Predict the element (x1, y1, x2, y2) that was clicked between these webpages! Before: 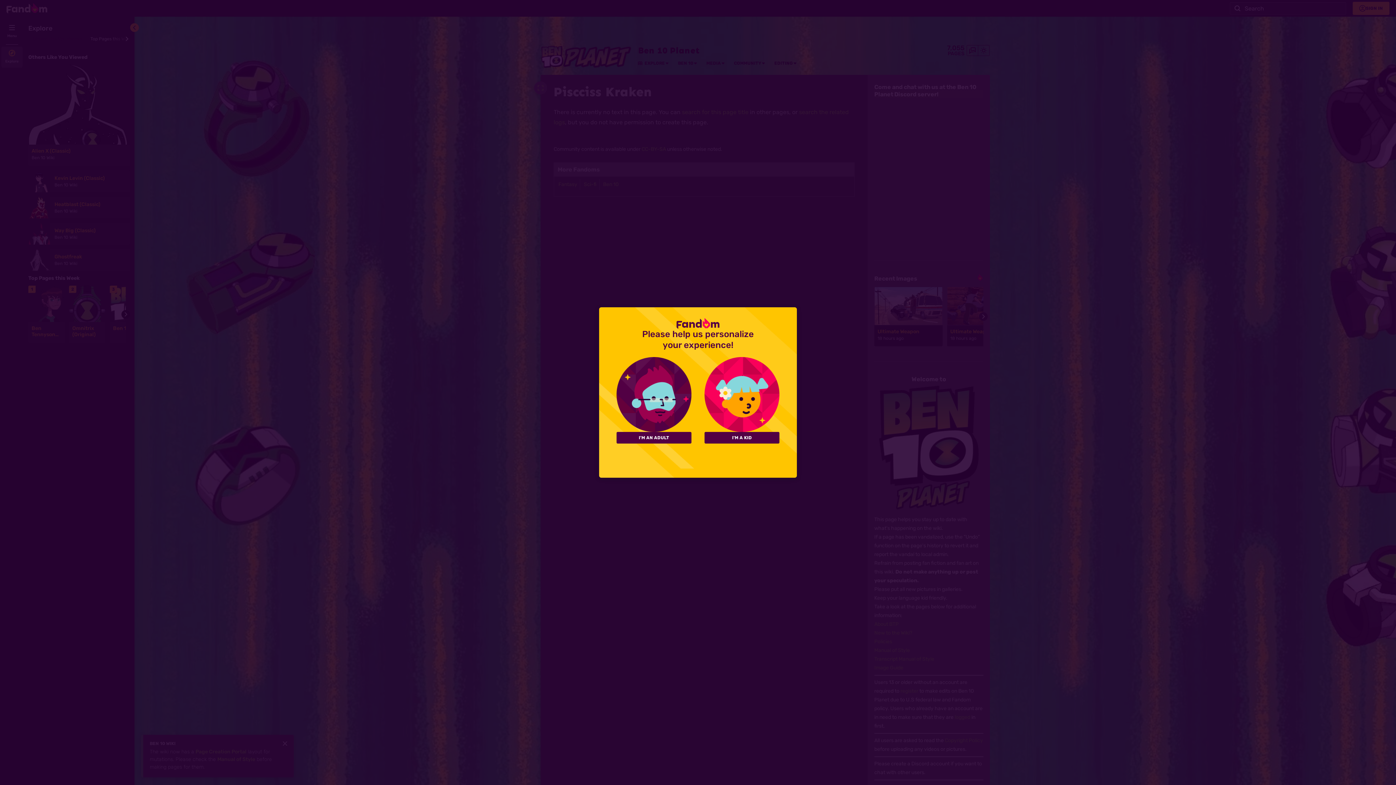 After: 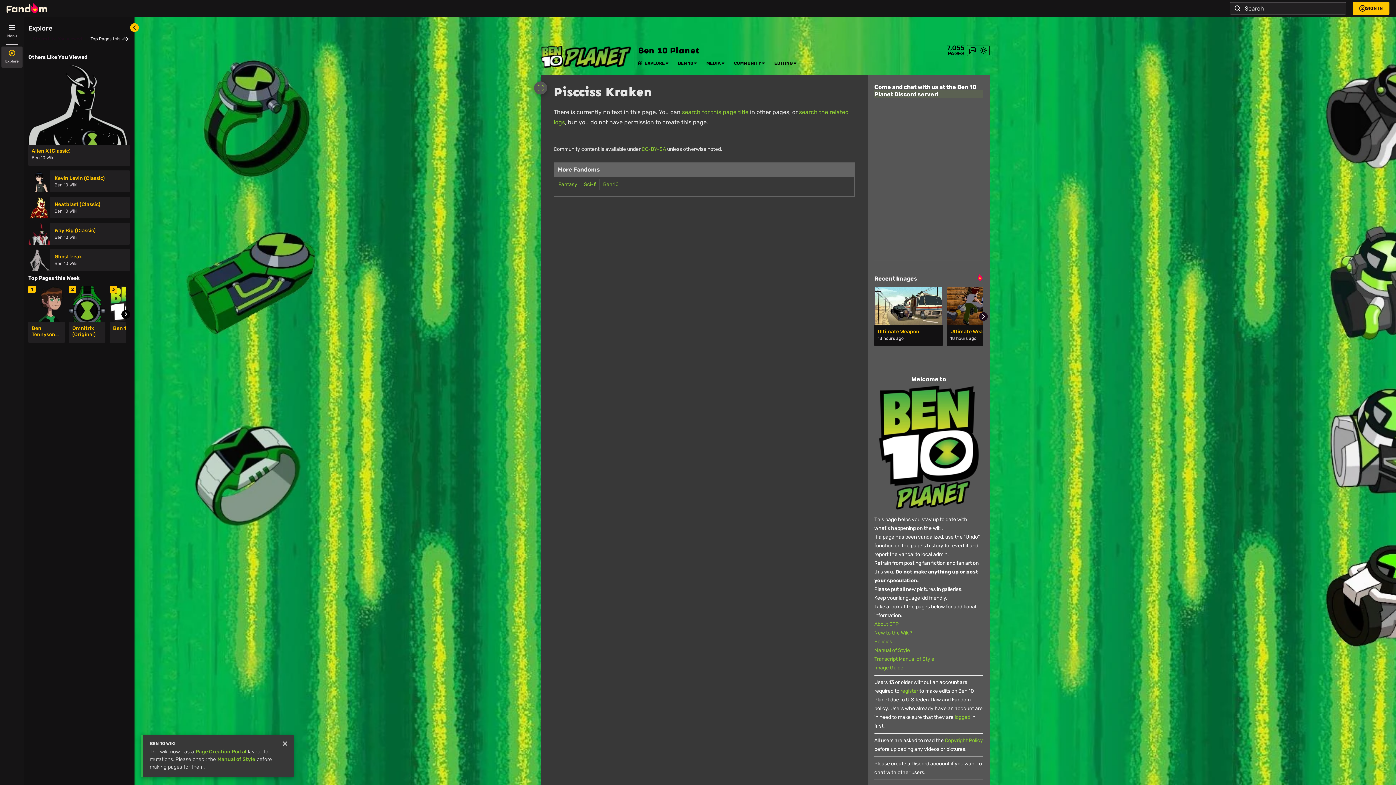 Action: label: I'M AN ADULT bbox: (616, 432, 691, 443)